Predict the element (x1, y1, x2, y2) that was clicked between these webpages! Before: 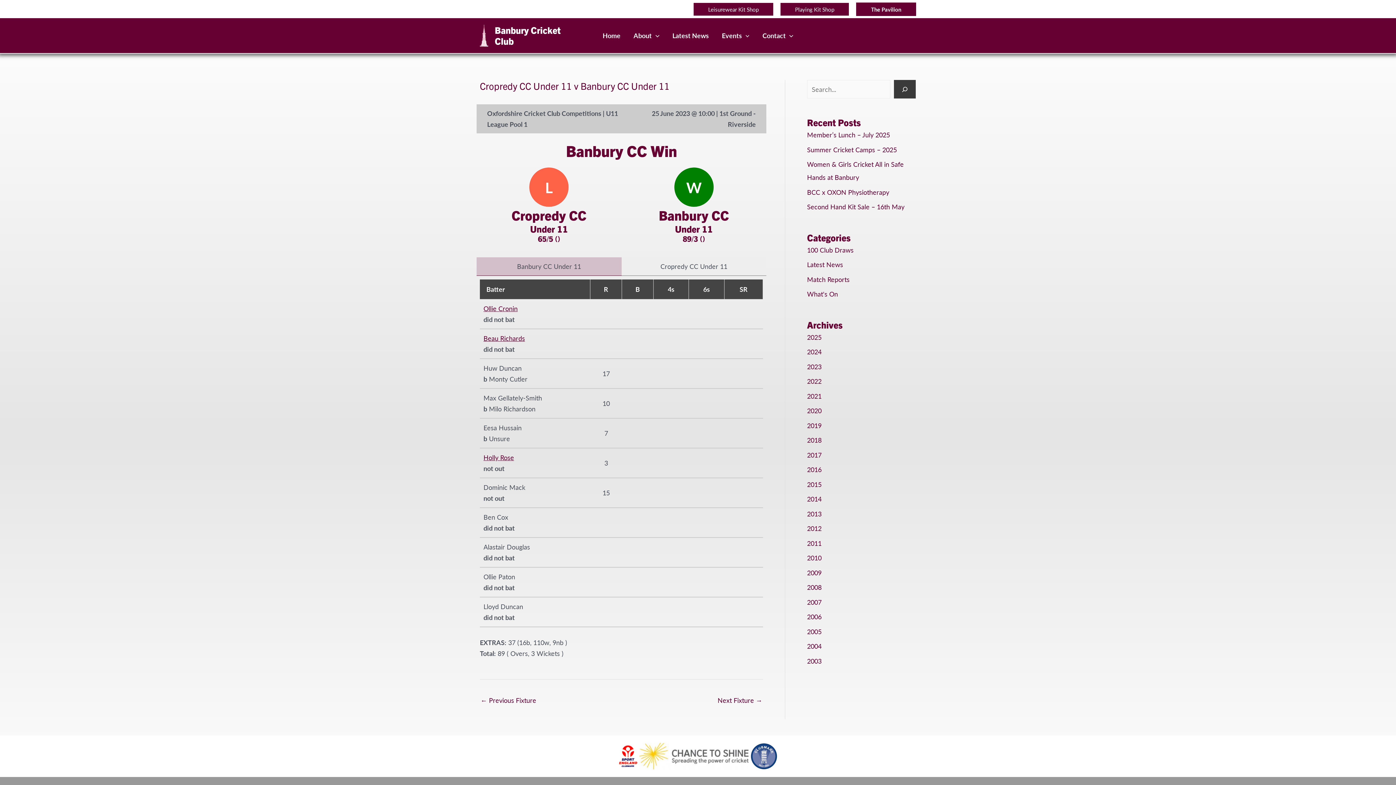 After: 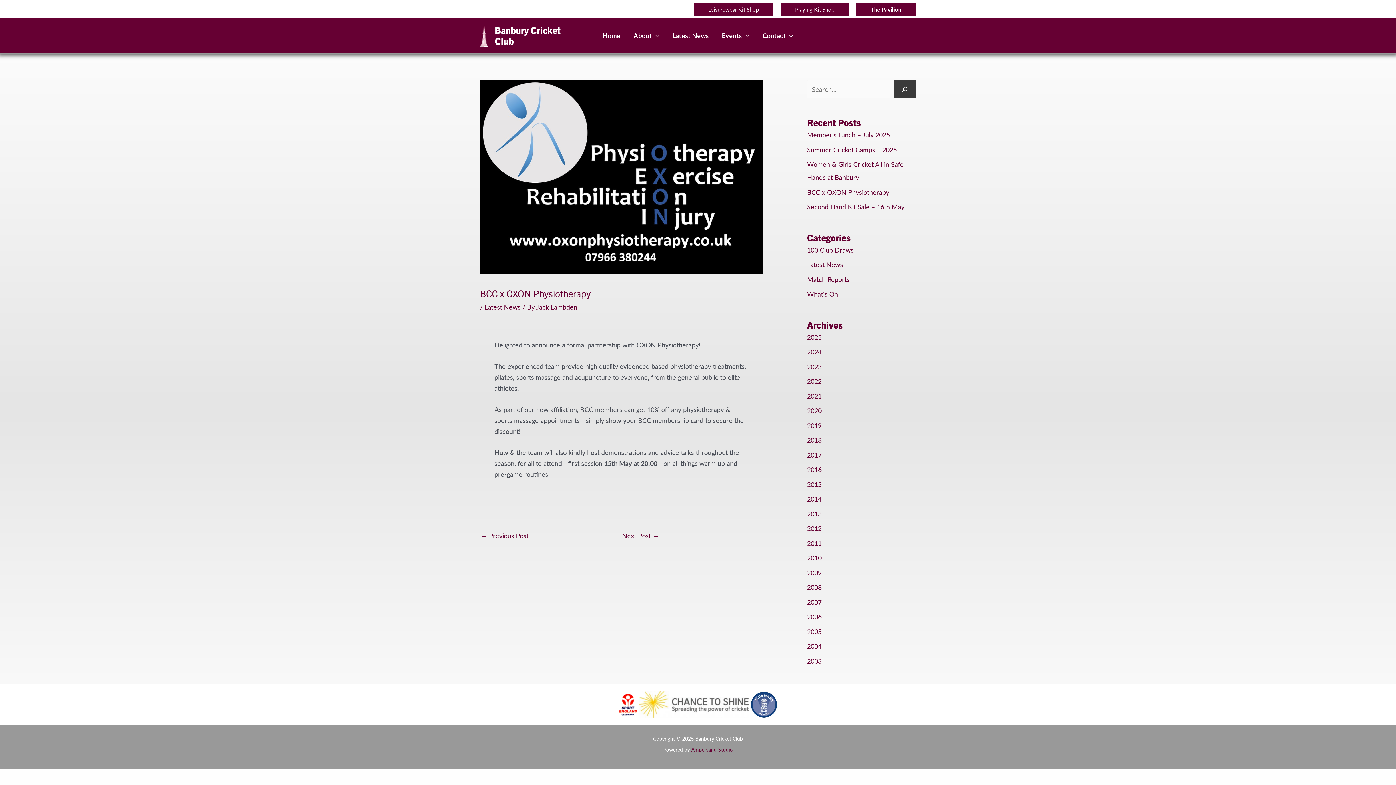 Action: bbox: (807, 187, 889, 196) label: BCC x OXON Physiotherapy